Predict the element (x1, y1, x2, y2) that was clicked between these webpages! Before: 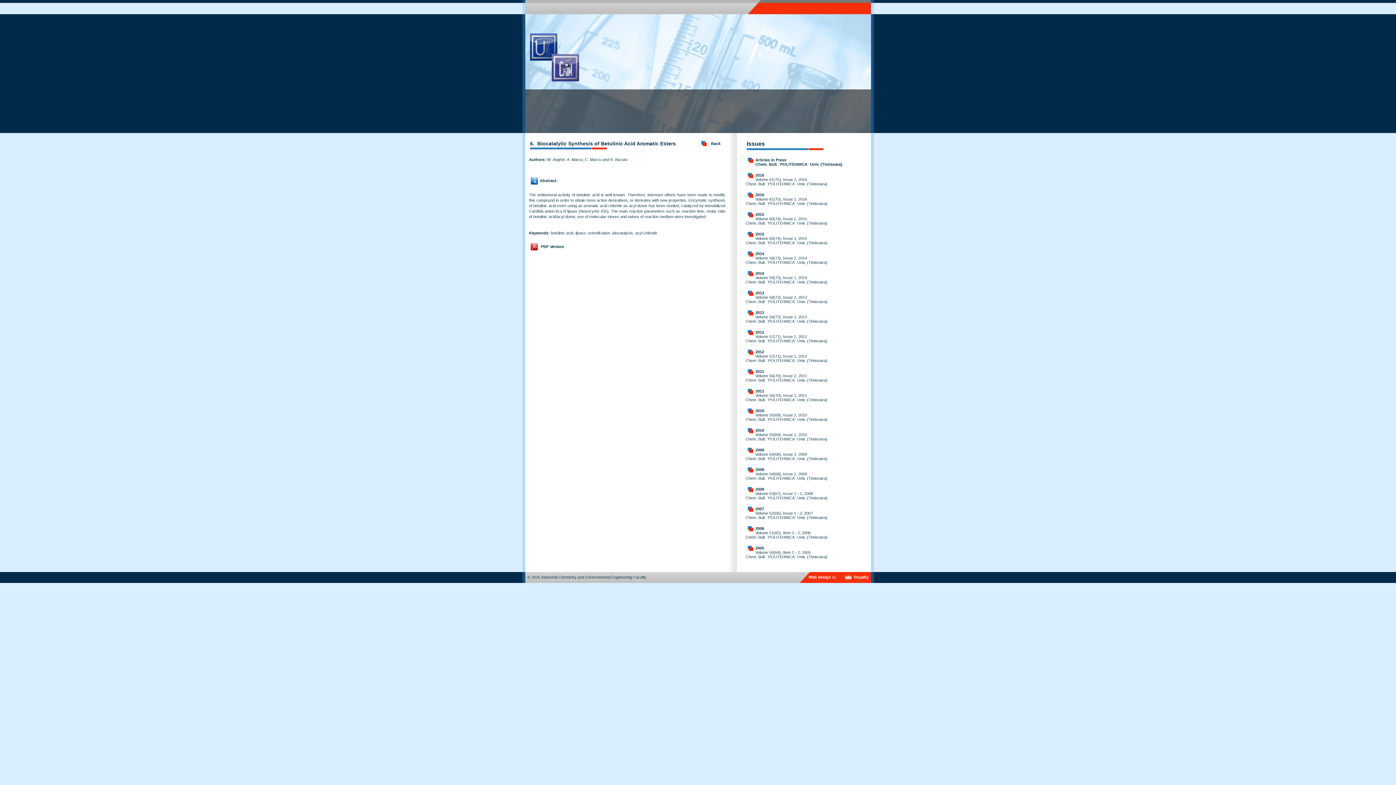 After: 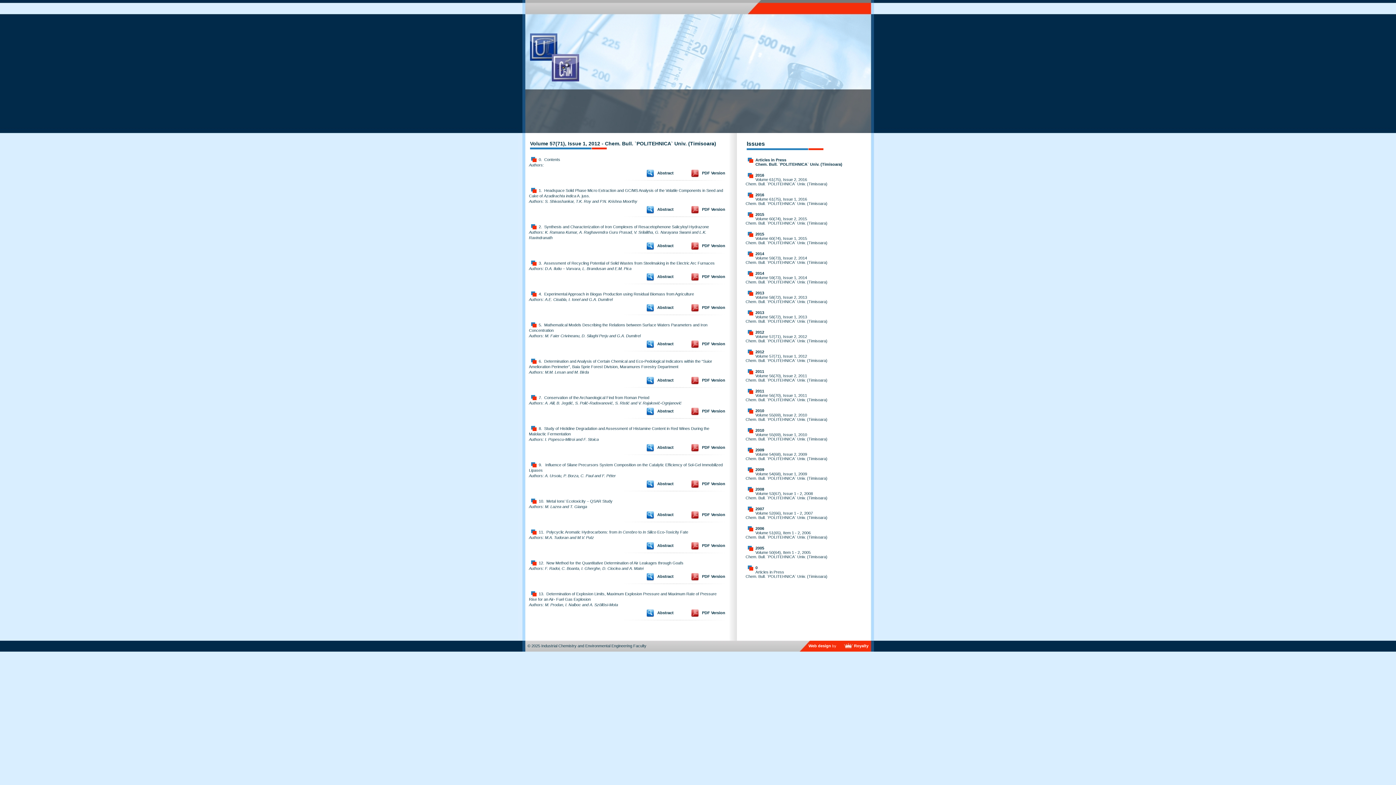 Action: label: Volume 57(71), Issue 1, 2012
Chem. Bull. `POLITEHNICA` Univ. (Timisoara) bbox: (745, 354, 827, 362)